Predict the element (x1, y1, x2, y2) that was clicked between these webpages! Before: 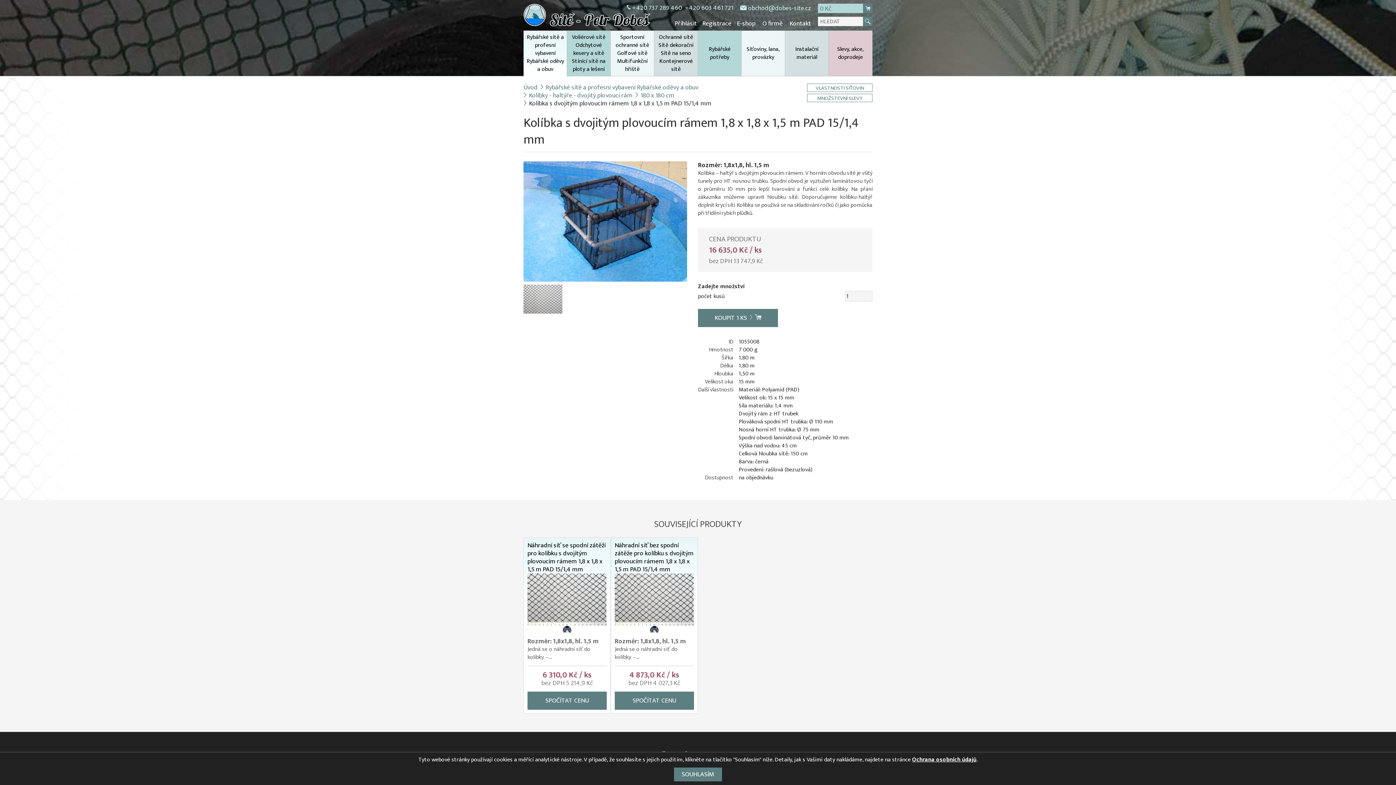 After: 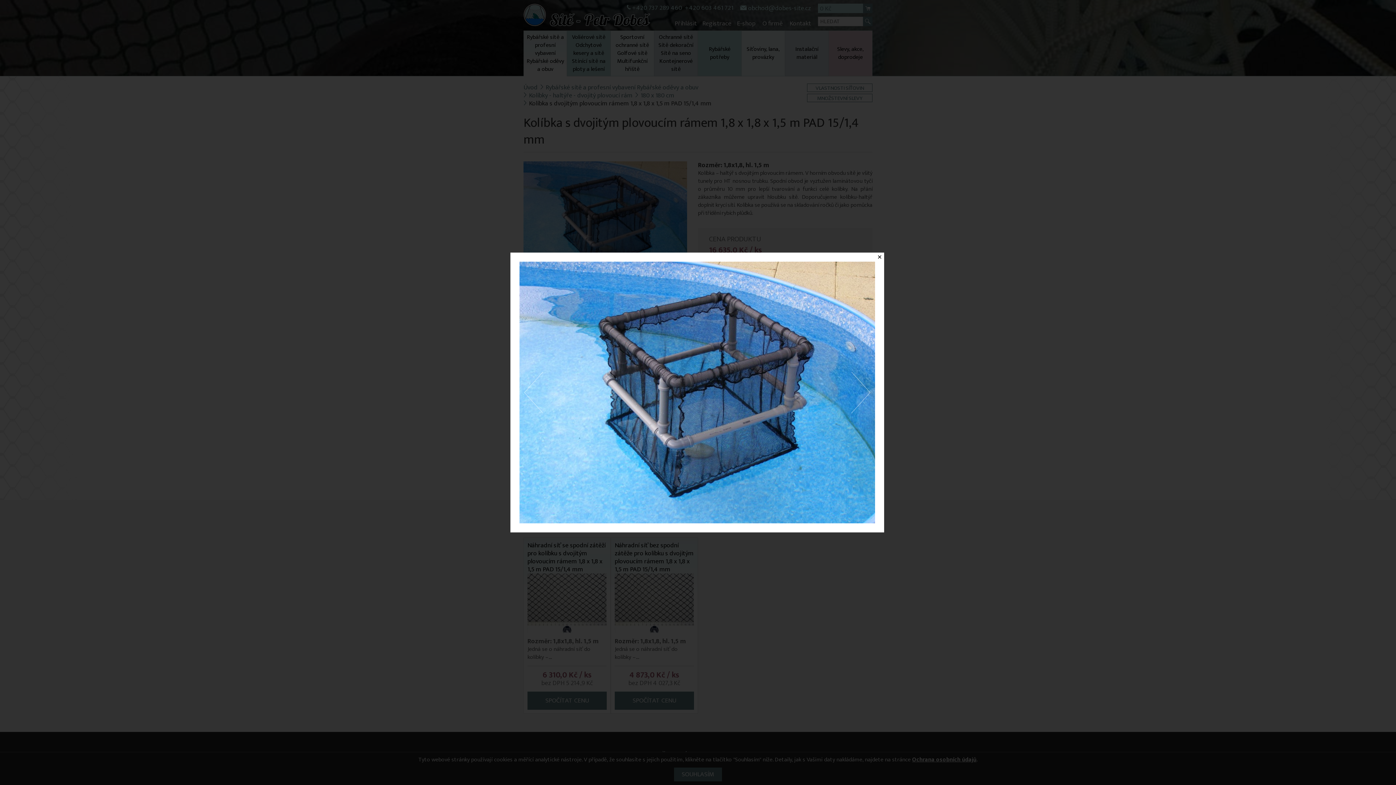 Action: bbox: (523, 161, 687, 281)